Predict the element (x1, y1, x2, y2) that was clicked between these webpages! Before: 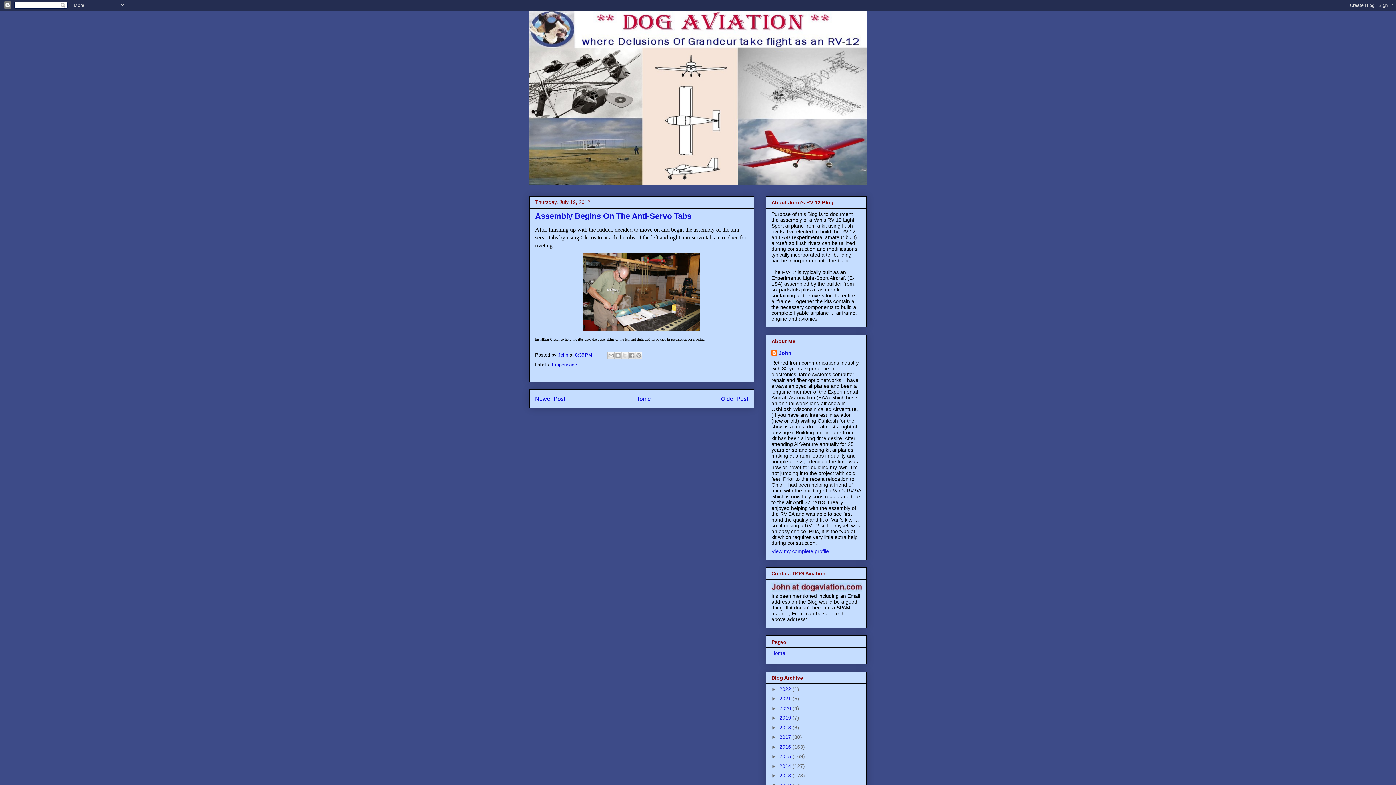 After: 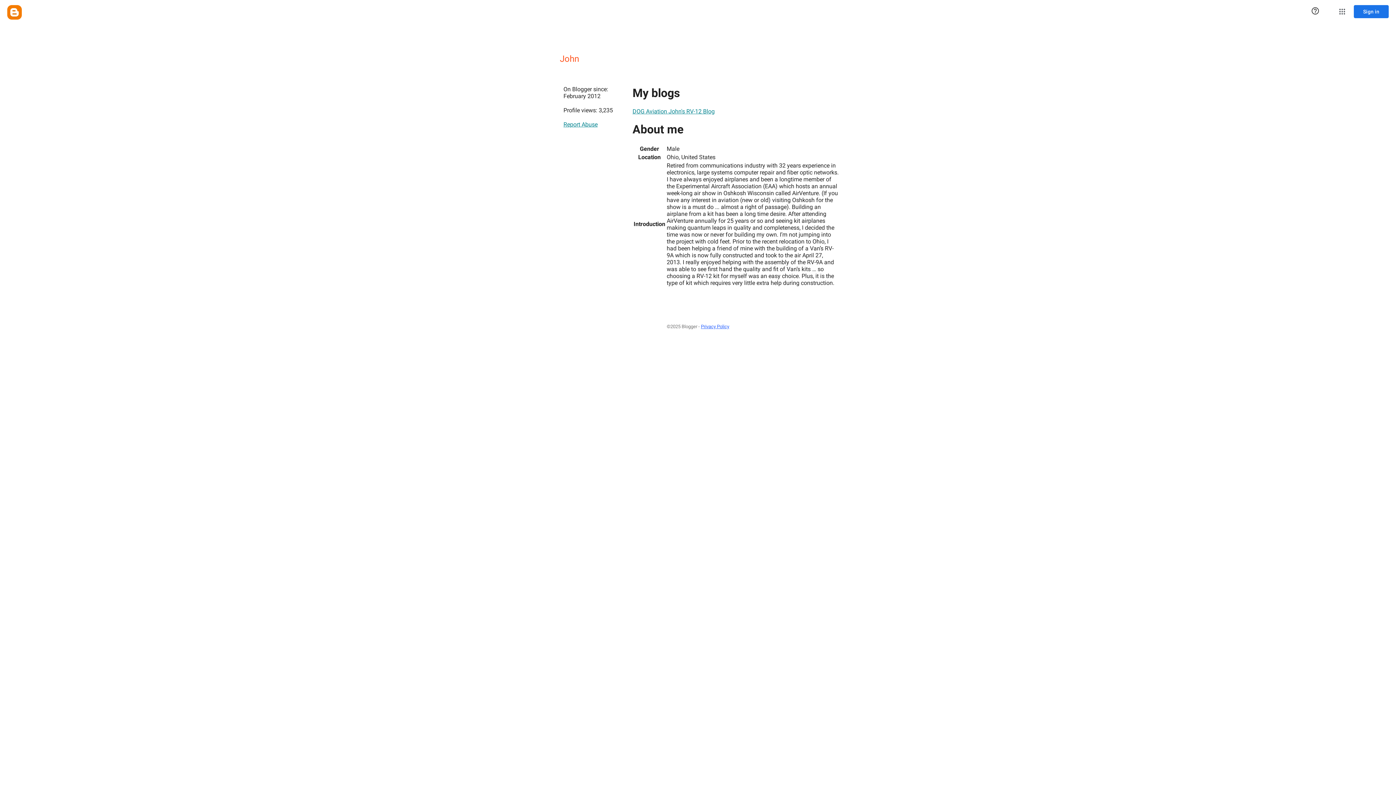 Action: label: John bbox: (771, 350, 791, 357)